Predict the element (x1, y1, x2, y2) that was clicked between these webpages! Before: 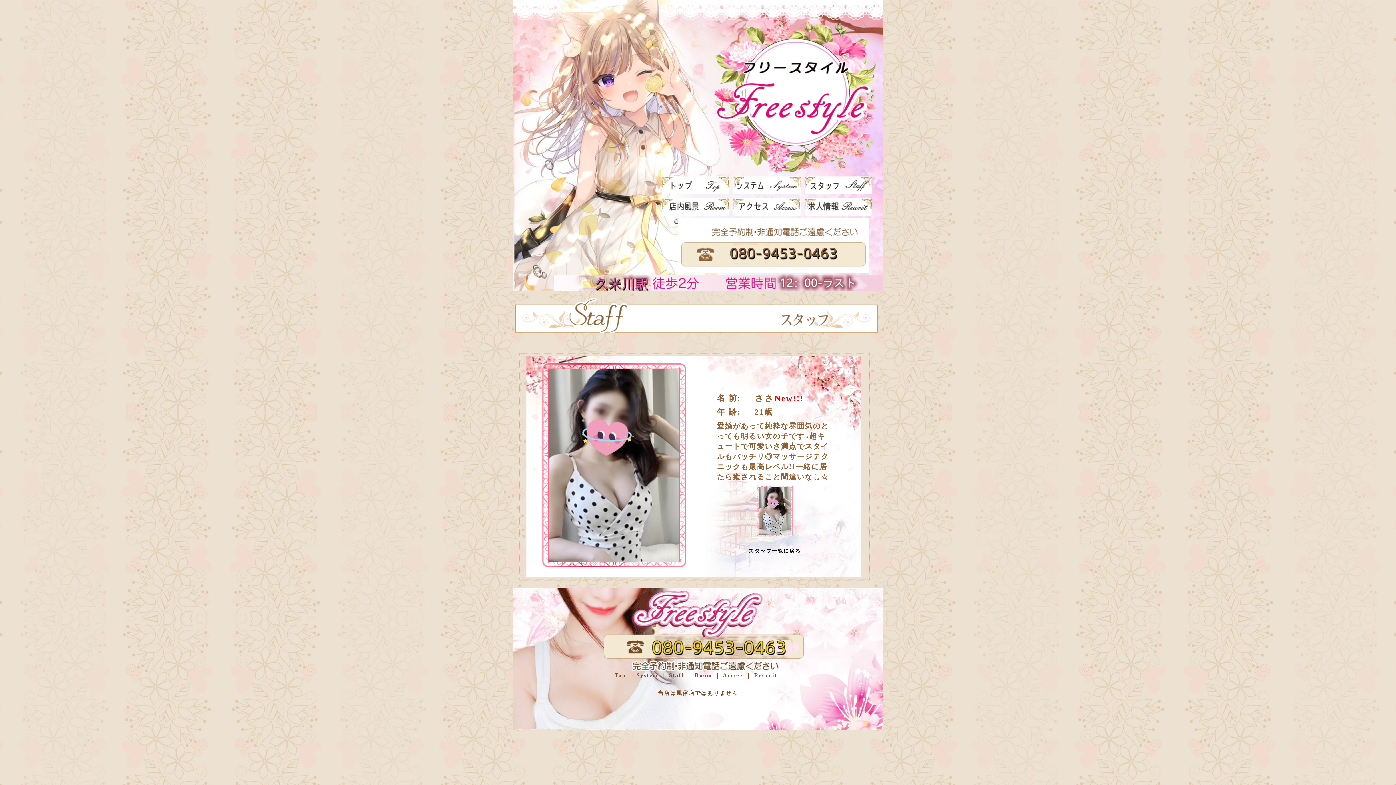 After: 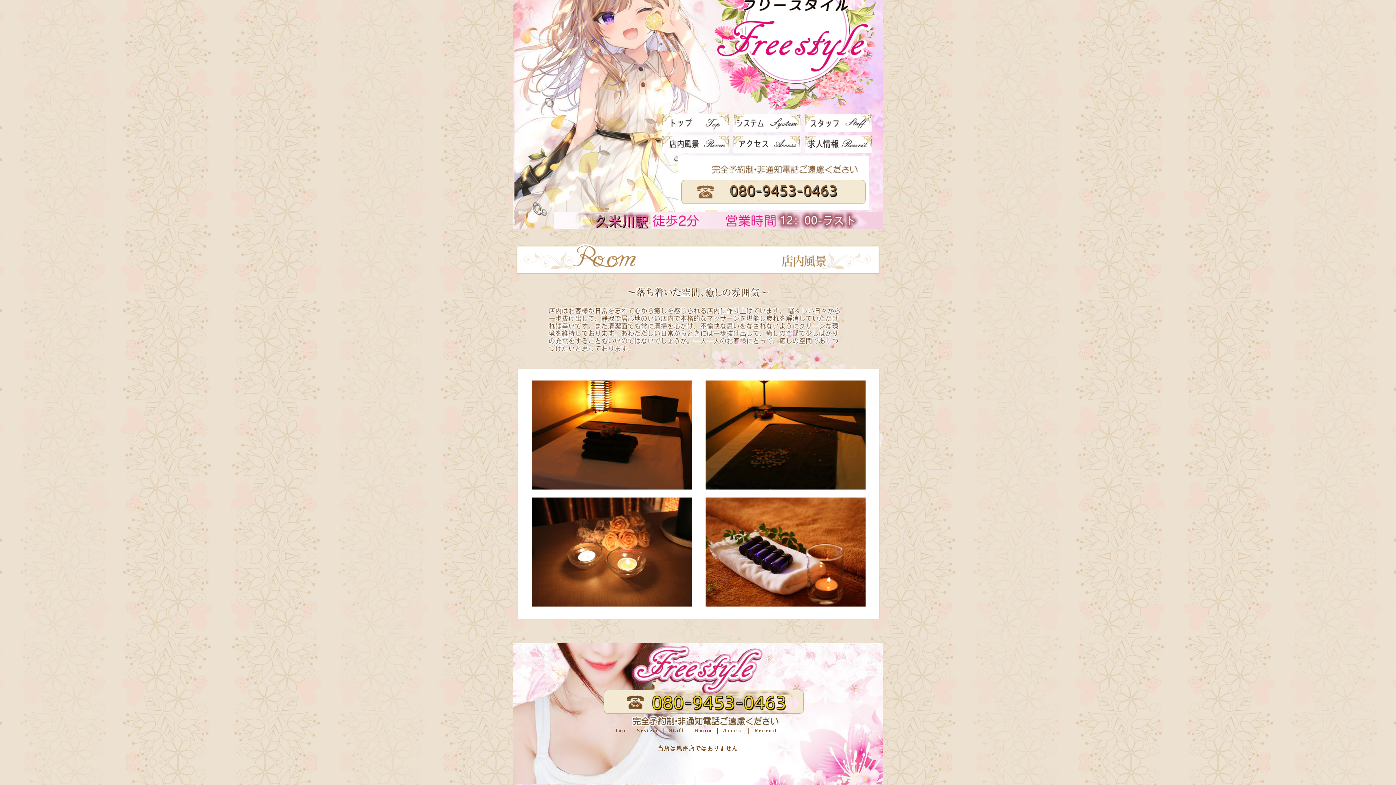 Action: label:  Room bbox: (692, 672, 712, 678)